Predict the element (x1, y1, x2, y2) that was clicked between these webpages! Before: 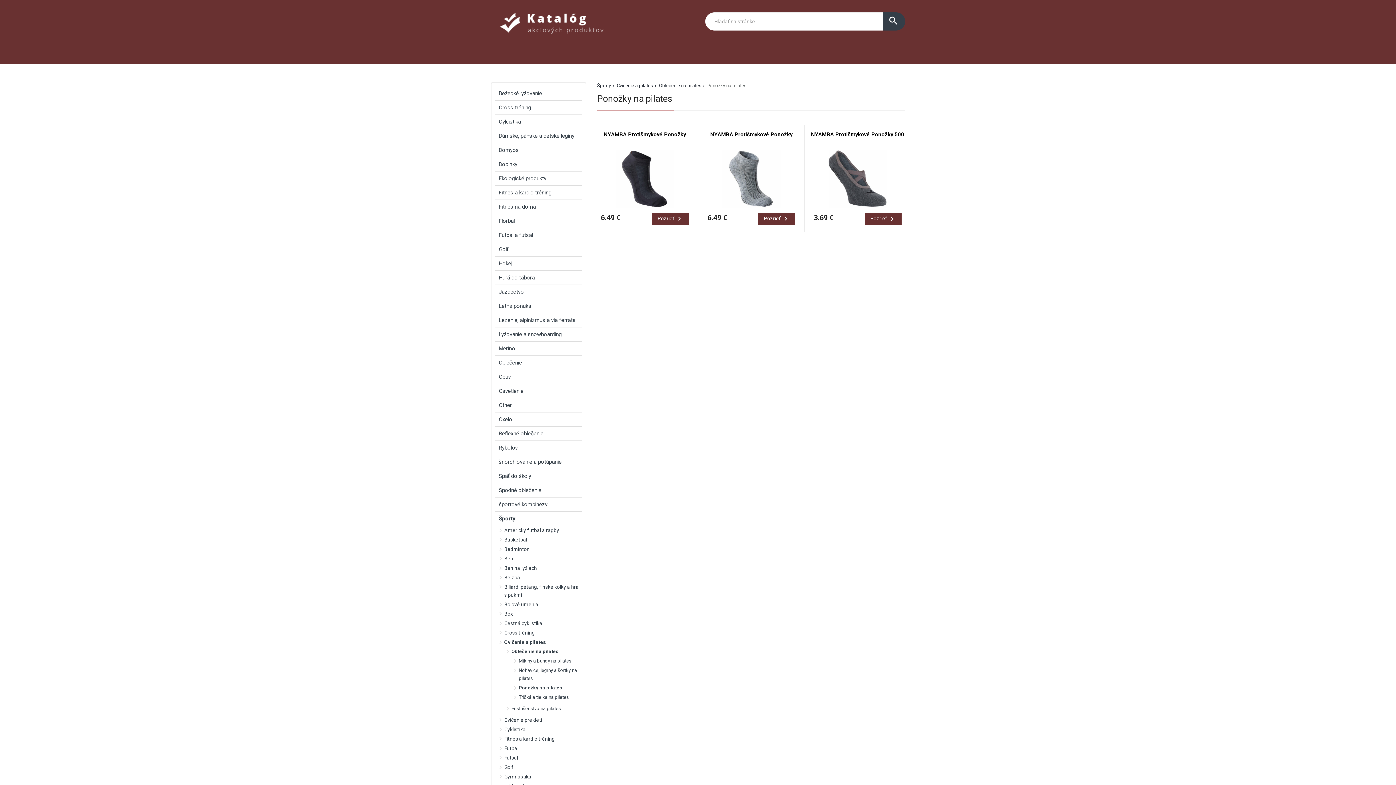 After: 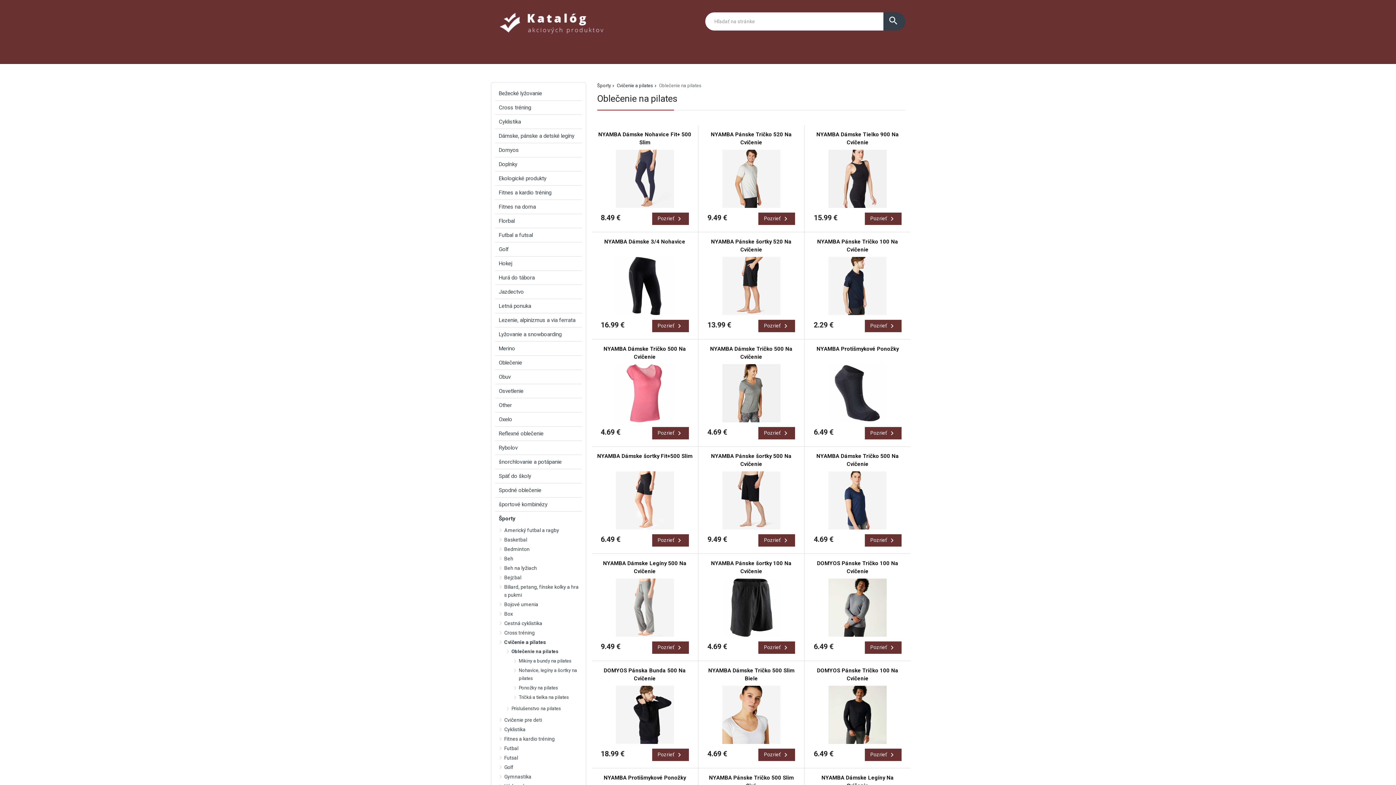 Action: bbox: (659, 83, 706, 88) label: Oblečenie na pilates